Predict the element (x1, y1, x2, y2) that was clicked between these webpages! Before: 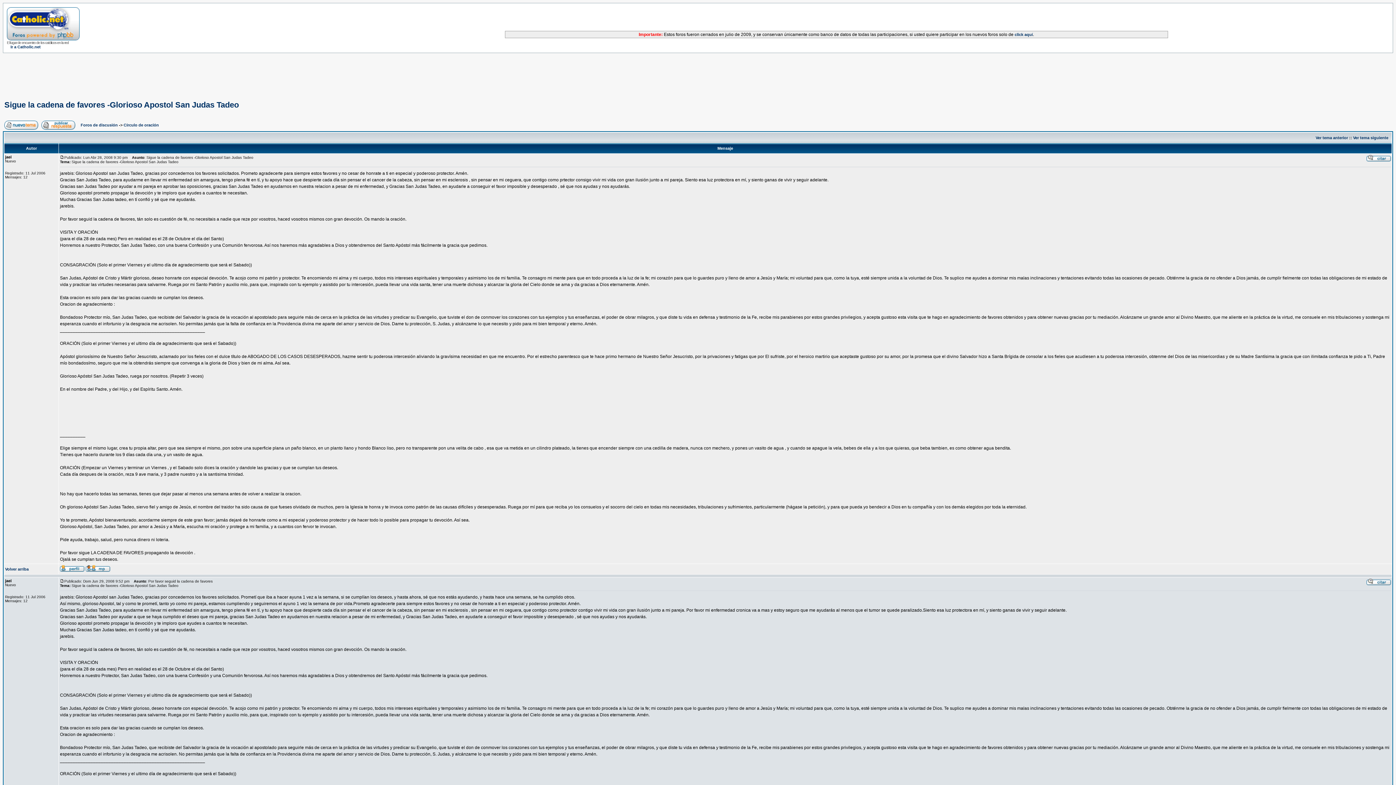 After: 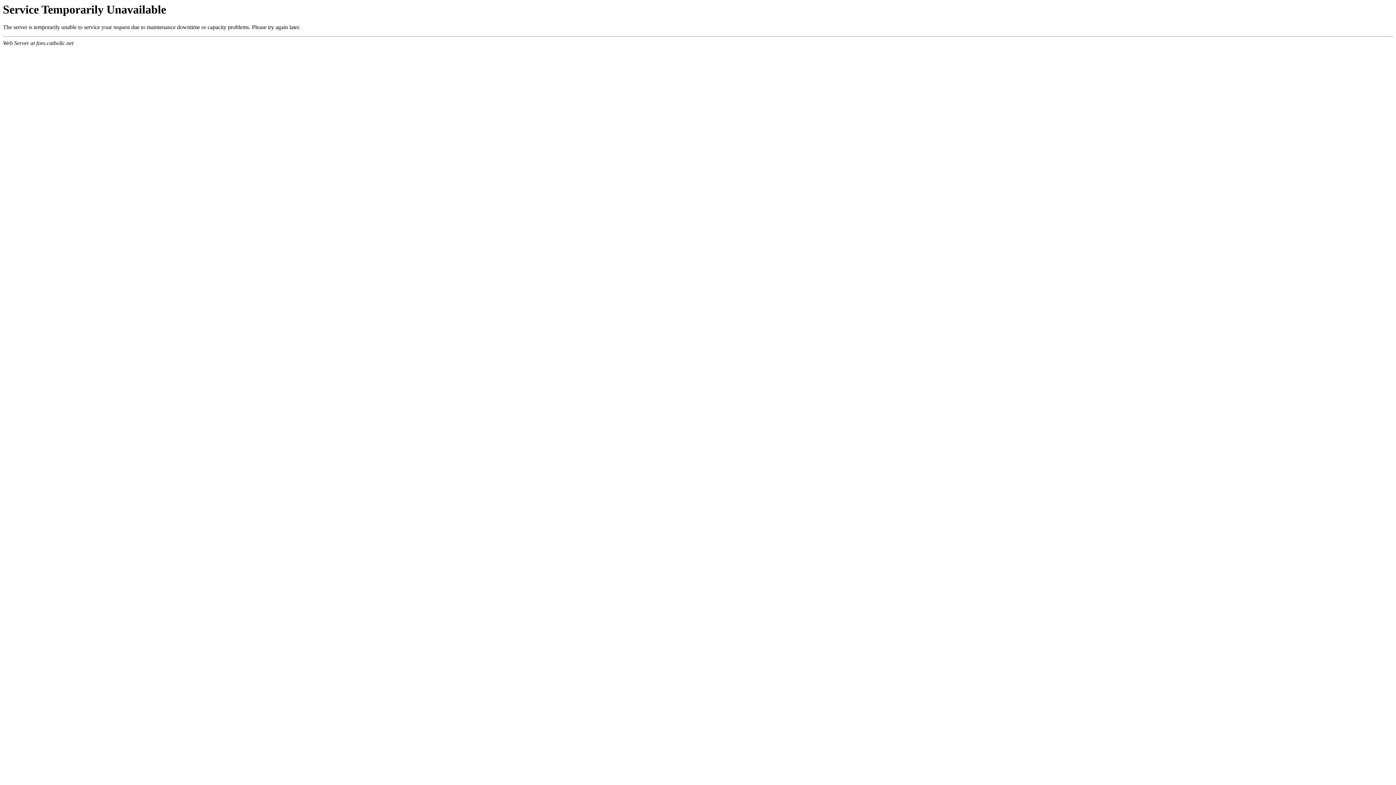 Action: bbox: (6, 35, 79, 41)